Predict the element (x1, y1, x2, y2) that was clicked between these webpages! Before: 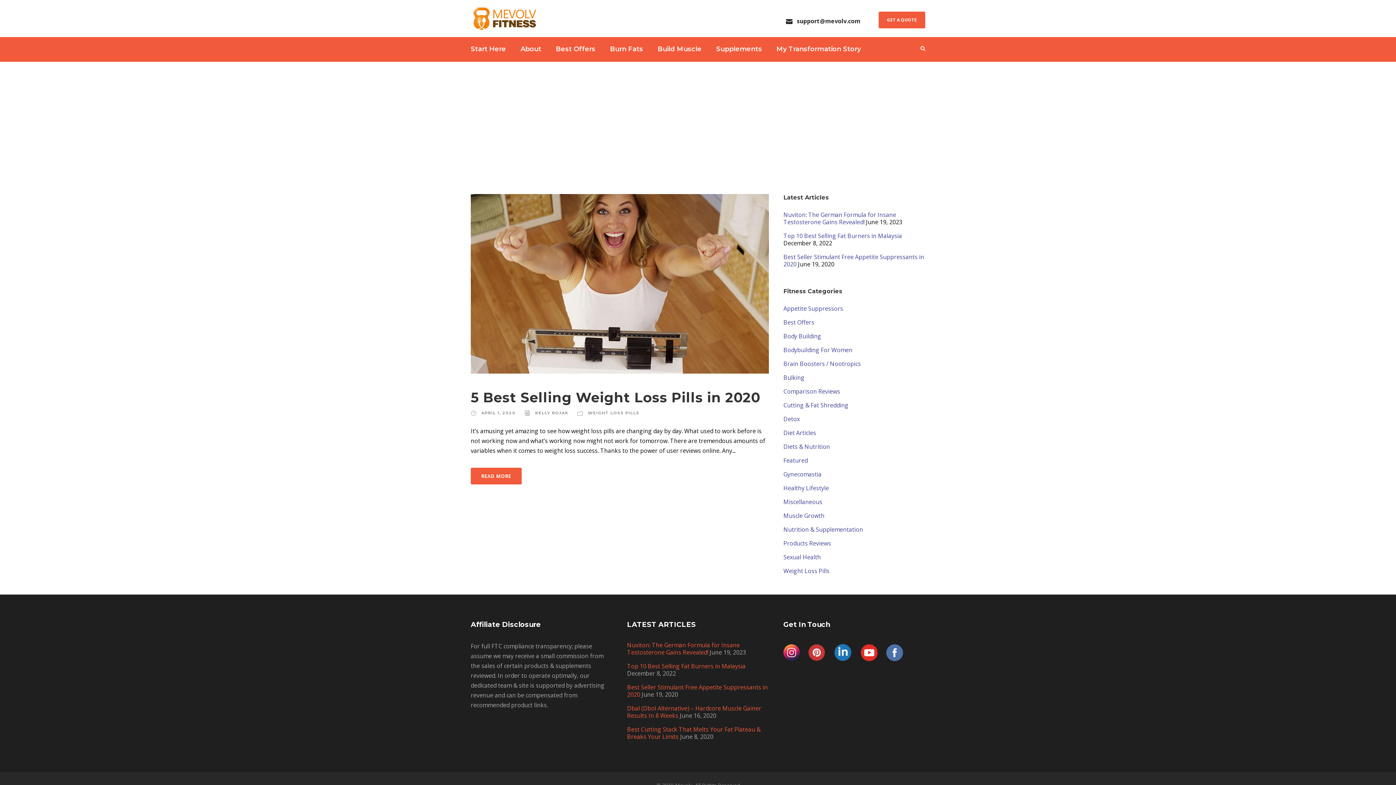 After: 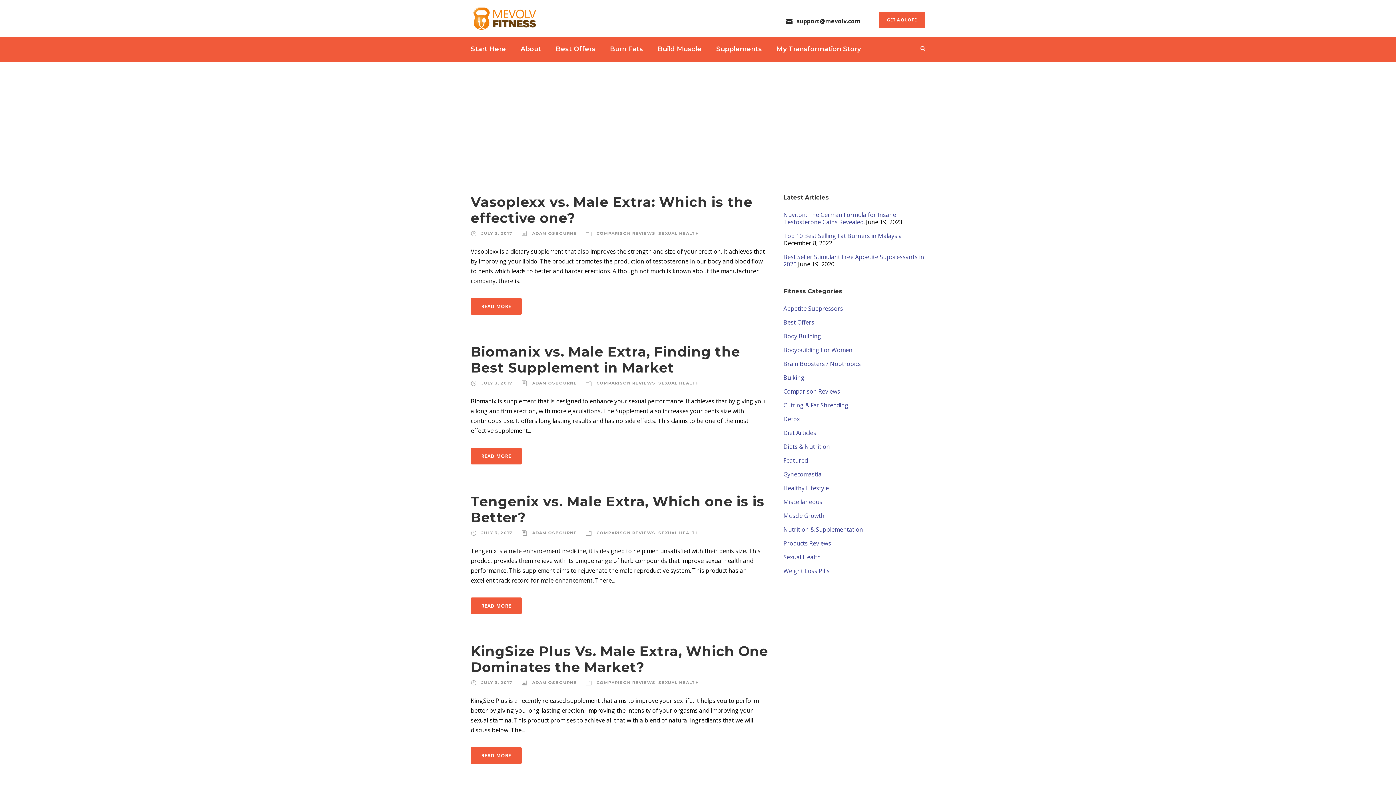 Action: label: Comparison Reviews bbox: (783, 387, 840, 395)